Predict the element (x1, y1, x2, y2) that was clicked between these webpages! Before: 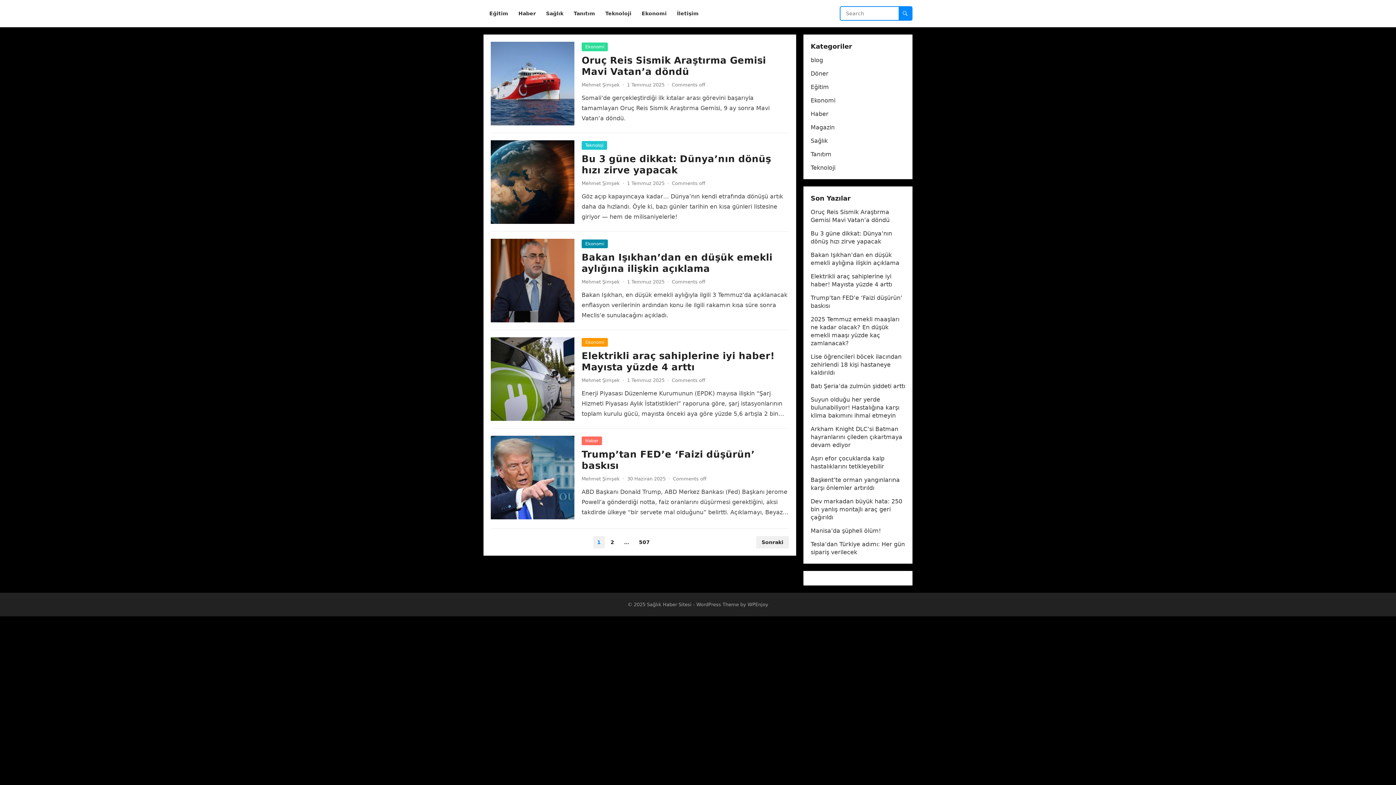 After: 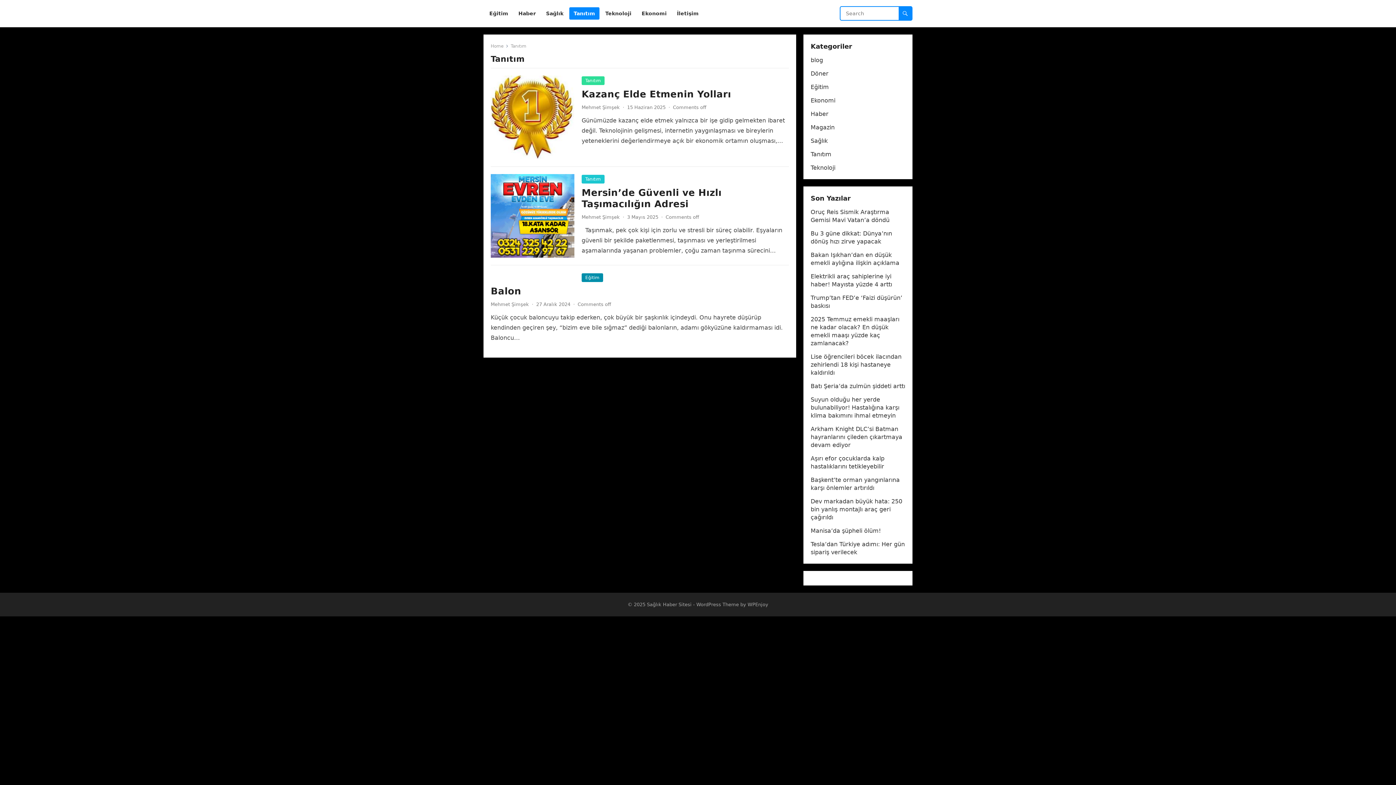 Action: bbox: (810, 150, 831, 157) label: Tanıtım